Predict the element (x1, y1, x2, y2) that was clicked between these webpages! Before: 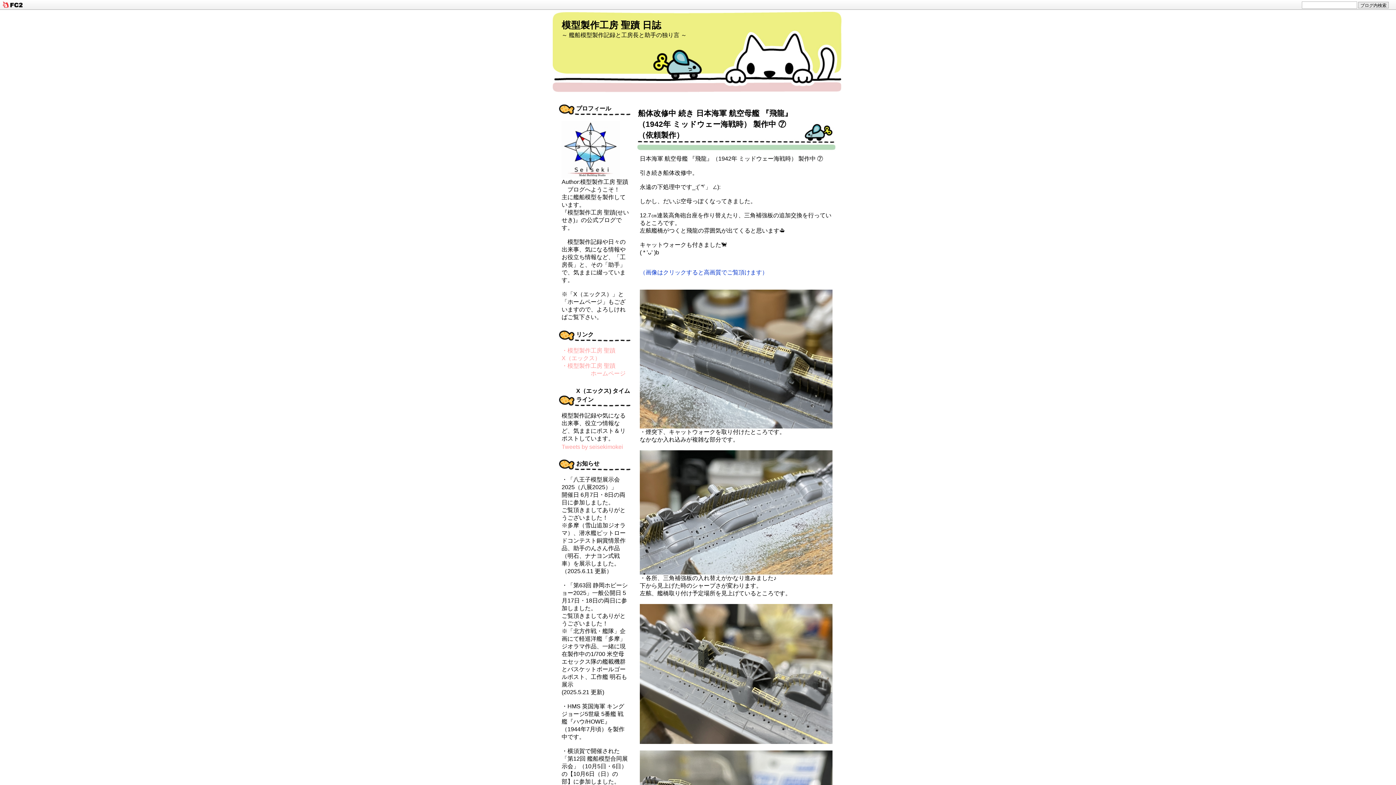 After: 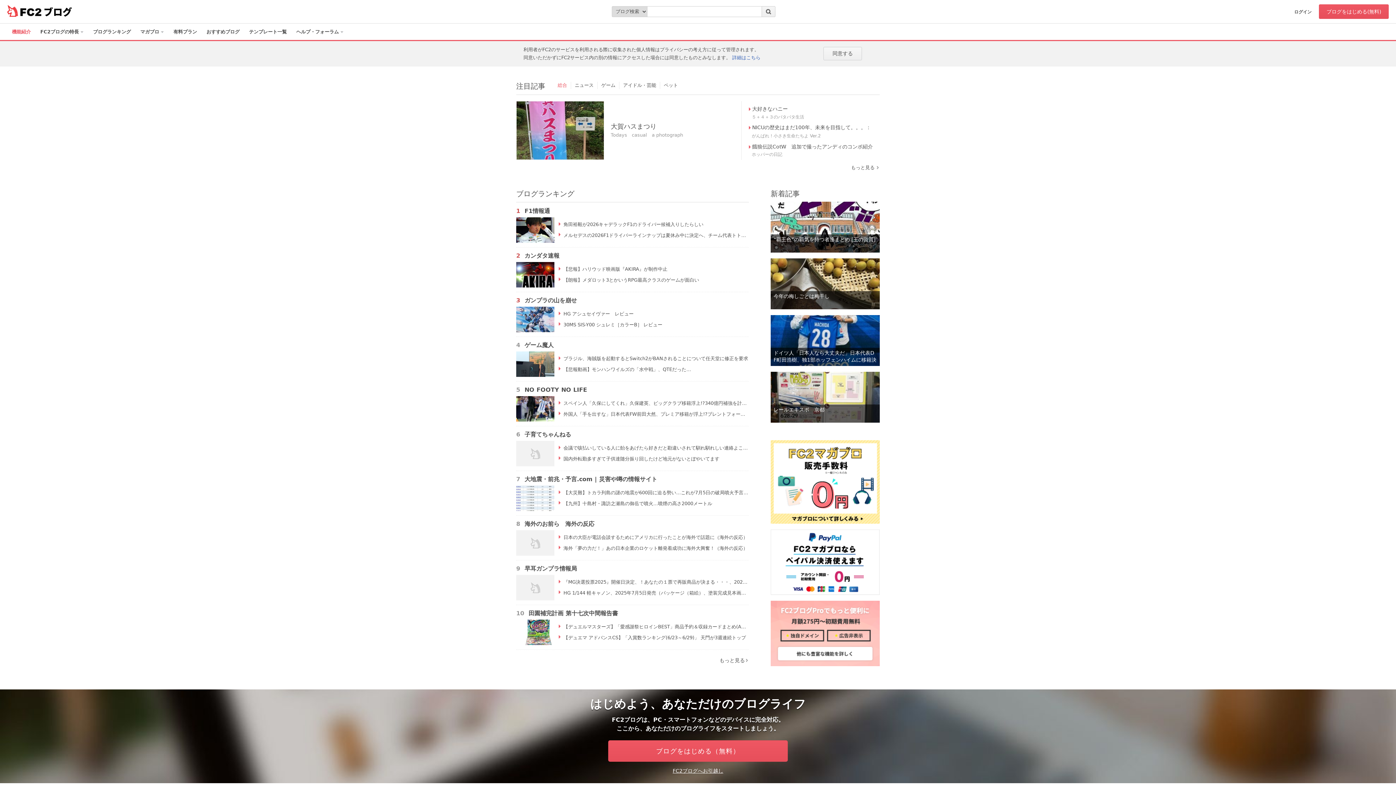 Action: bbox: (1, 4, 23, 9)